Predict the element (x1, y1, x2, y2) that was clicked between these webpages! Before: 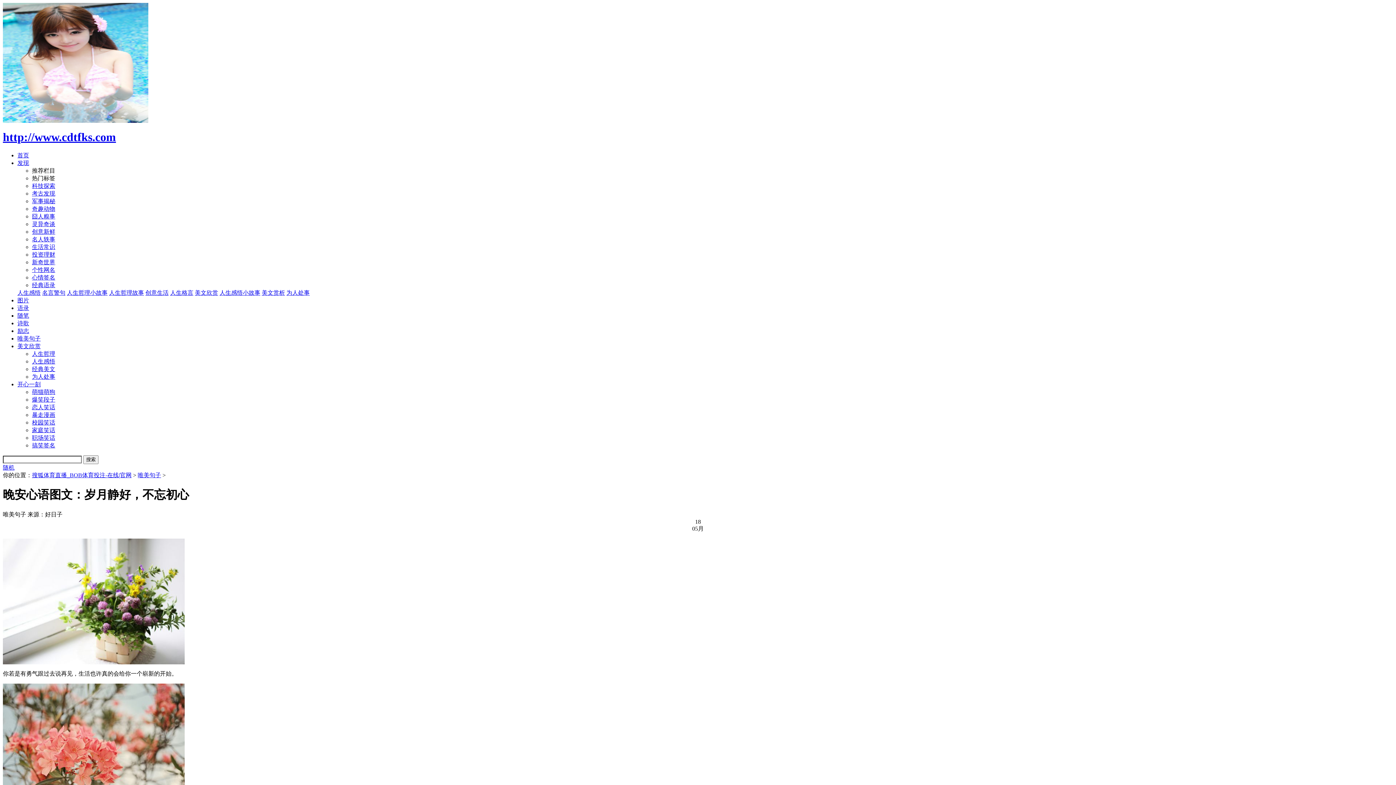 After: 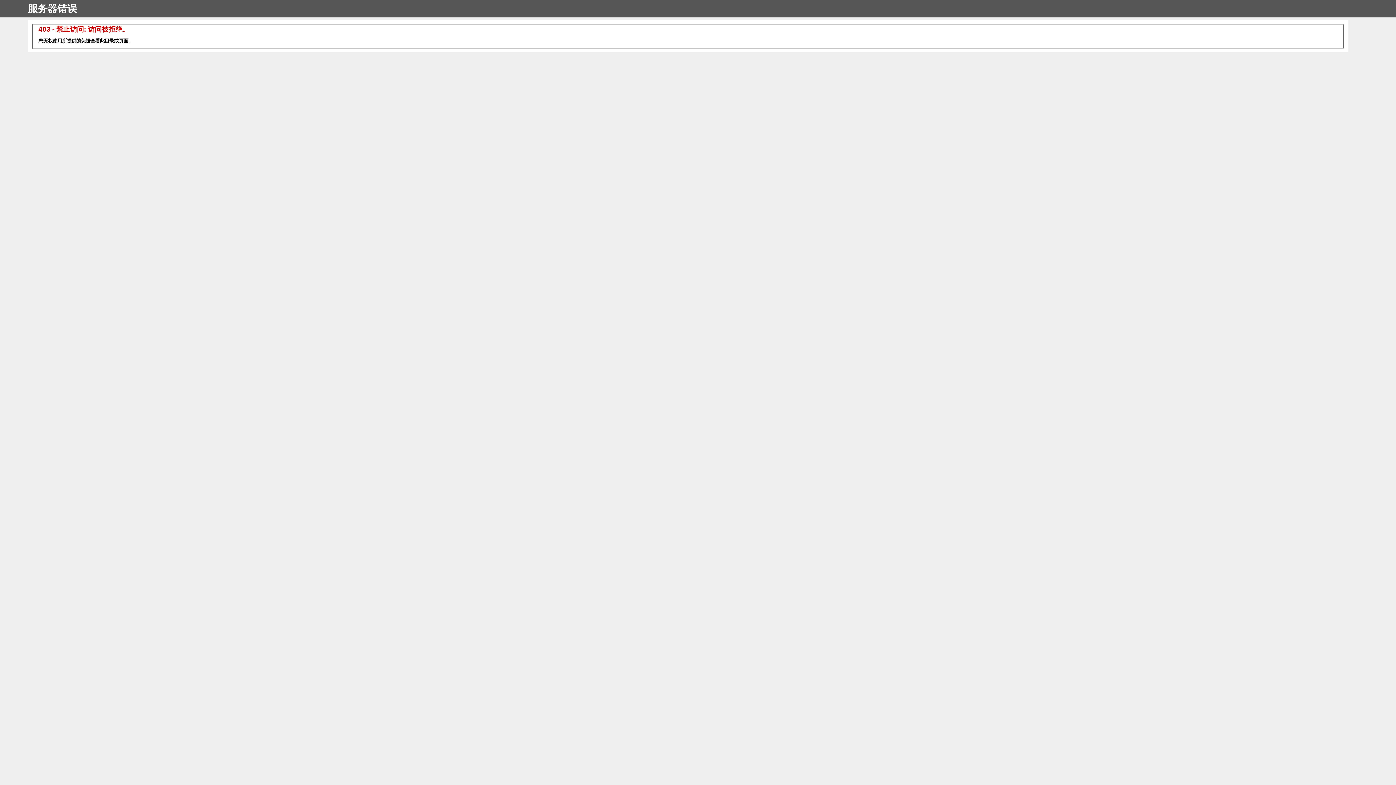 Action: label: 人生感悟小故事 bbox: (219, 289, 260, 295)